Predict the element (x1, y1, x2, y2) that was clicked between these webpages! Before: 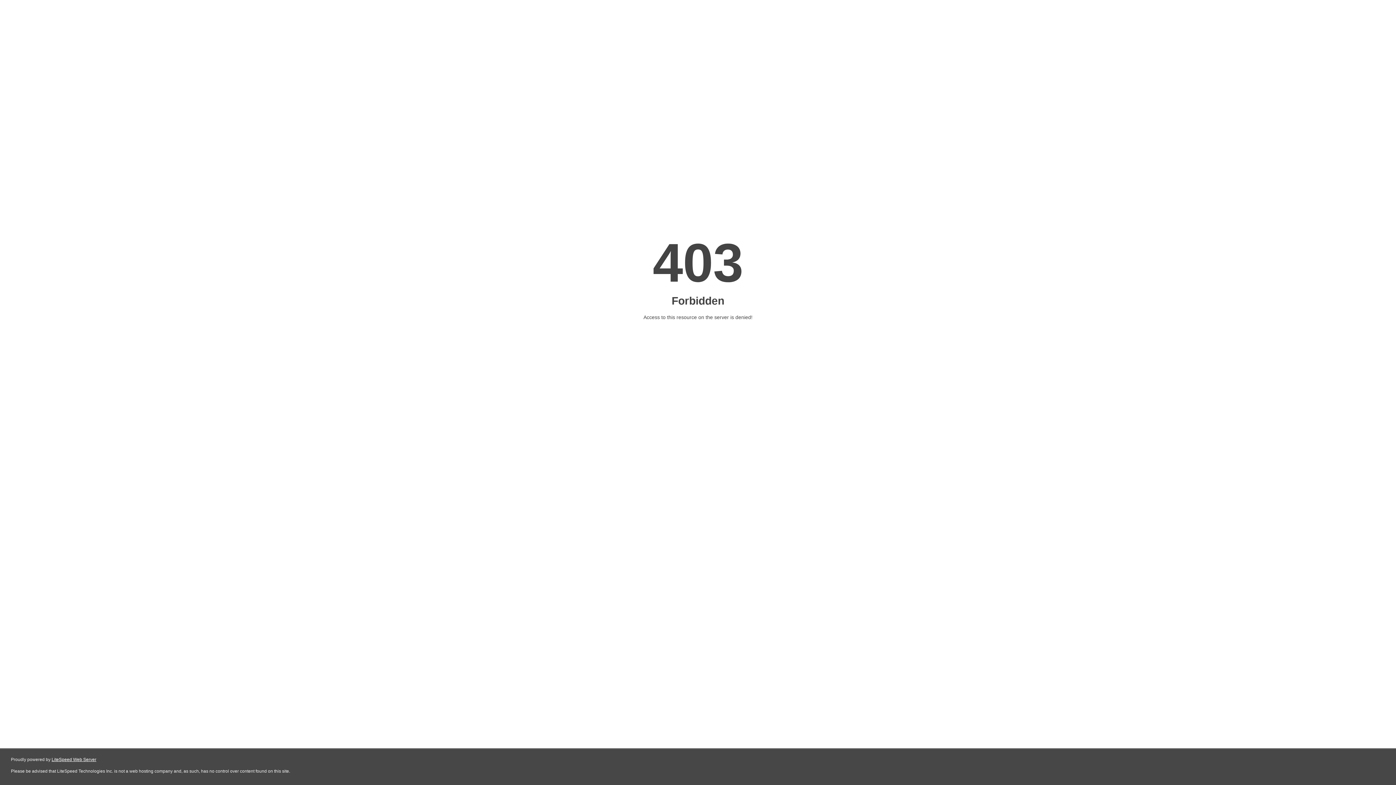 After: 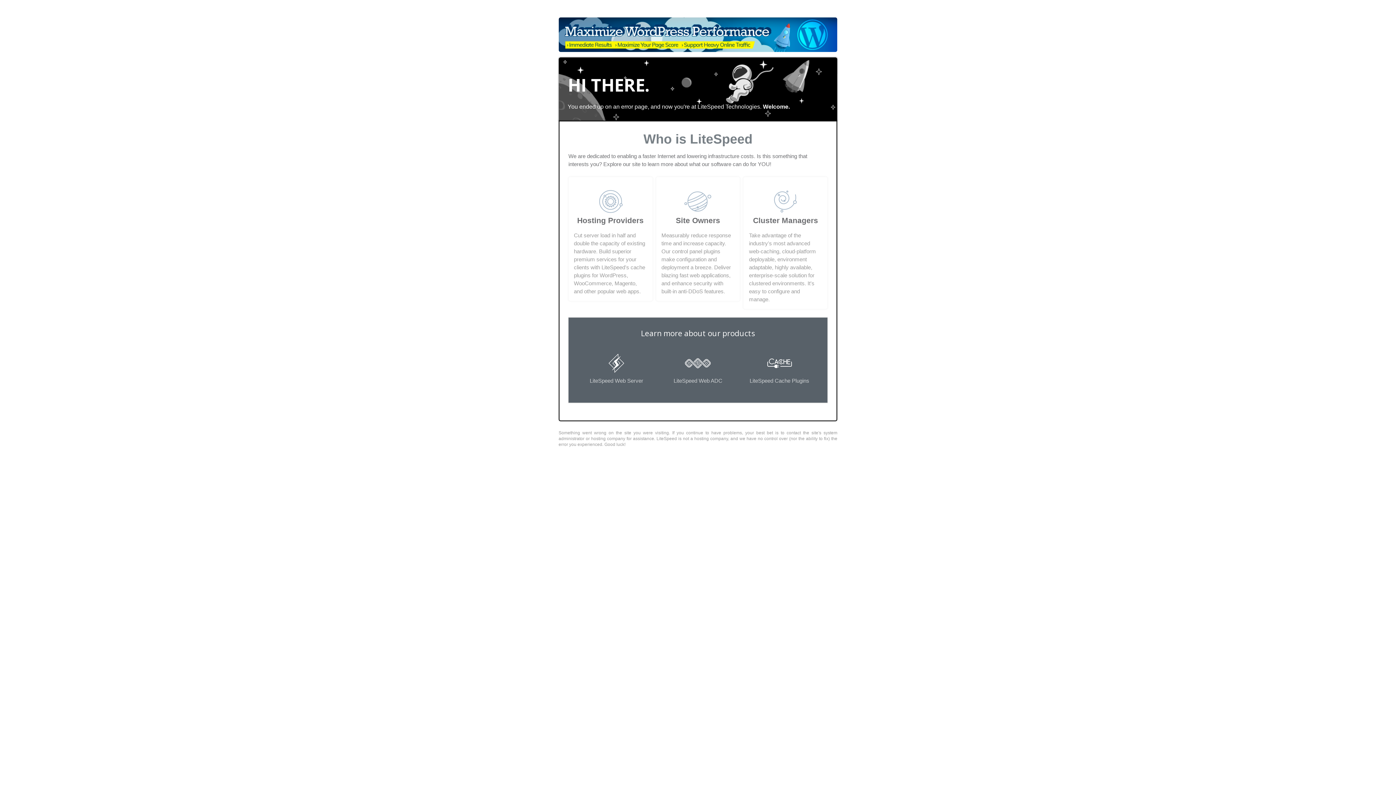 Action: label: LiteSpeed Web Server bbox: (51, 757, 96, 762)